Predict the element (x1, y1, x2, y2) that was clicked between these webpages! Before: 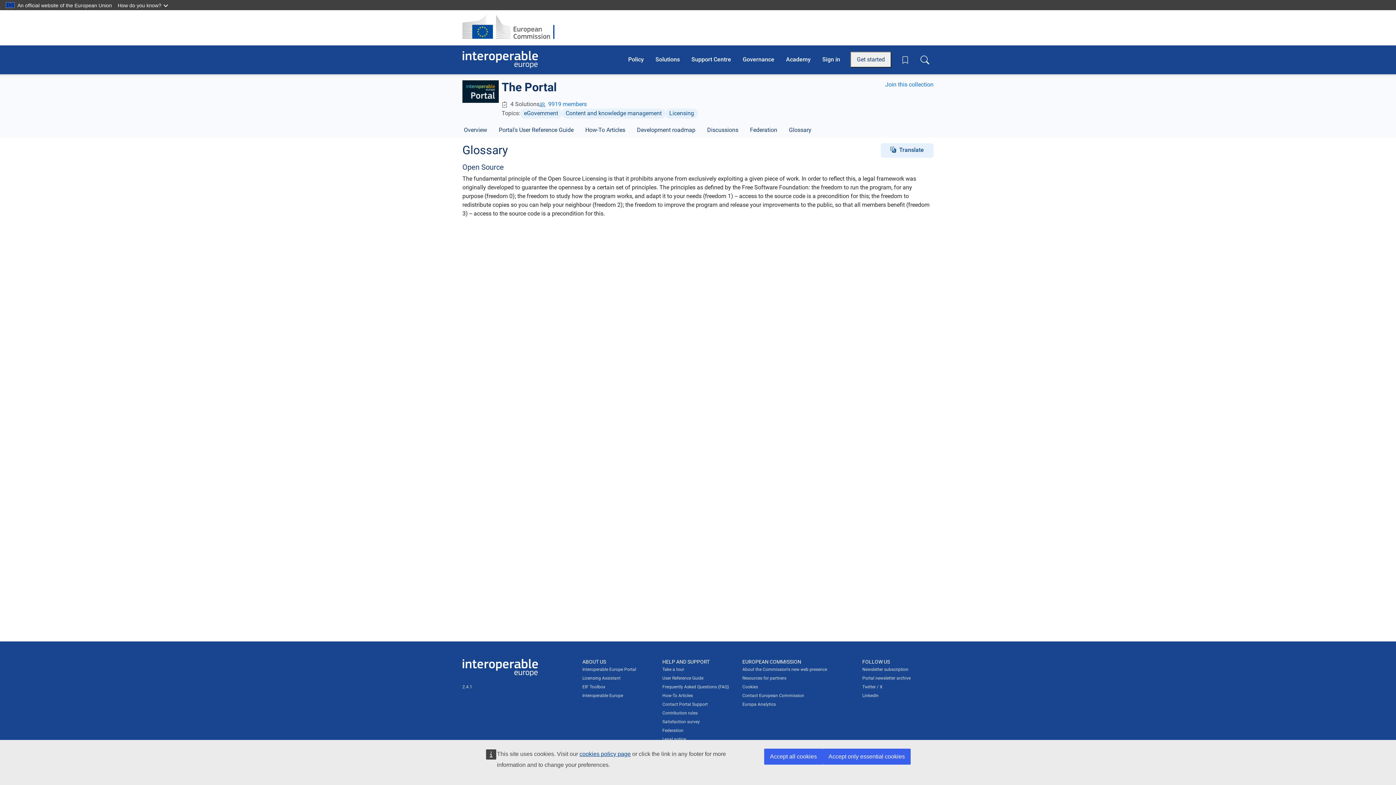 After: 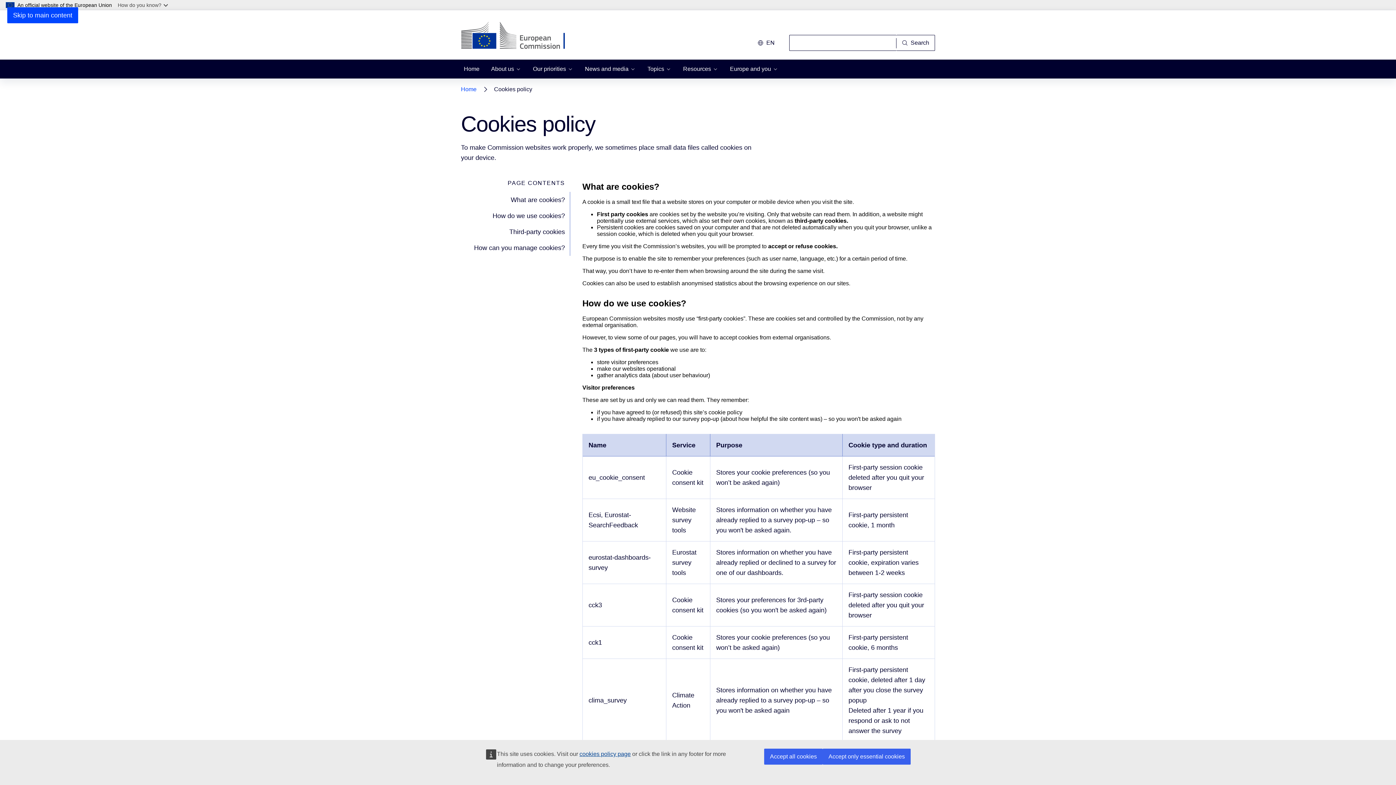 Action: bbox: (742, 683, 758, 691) label: Cookies